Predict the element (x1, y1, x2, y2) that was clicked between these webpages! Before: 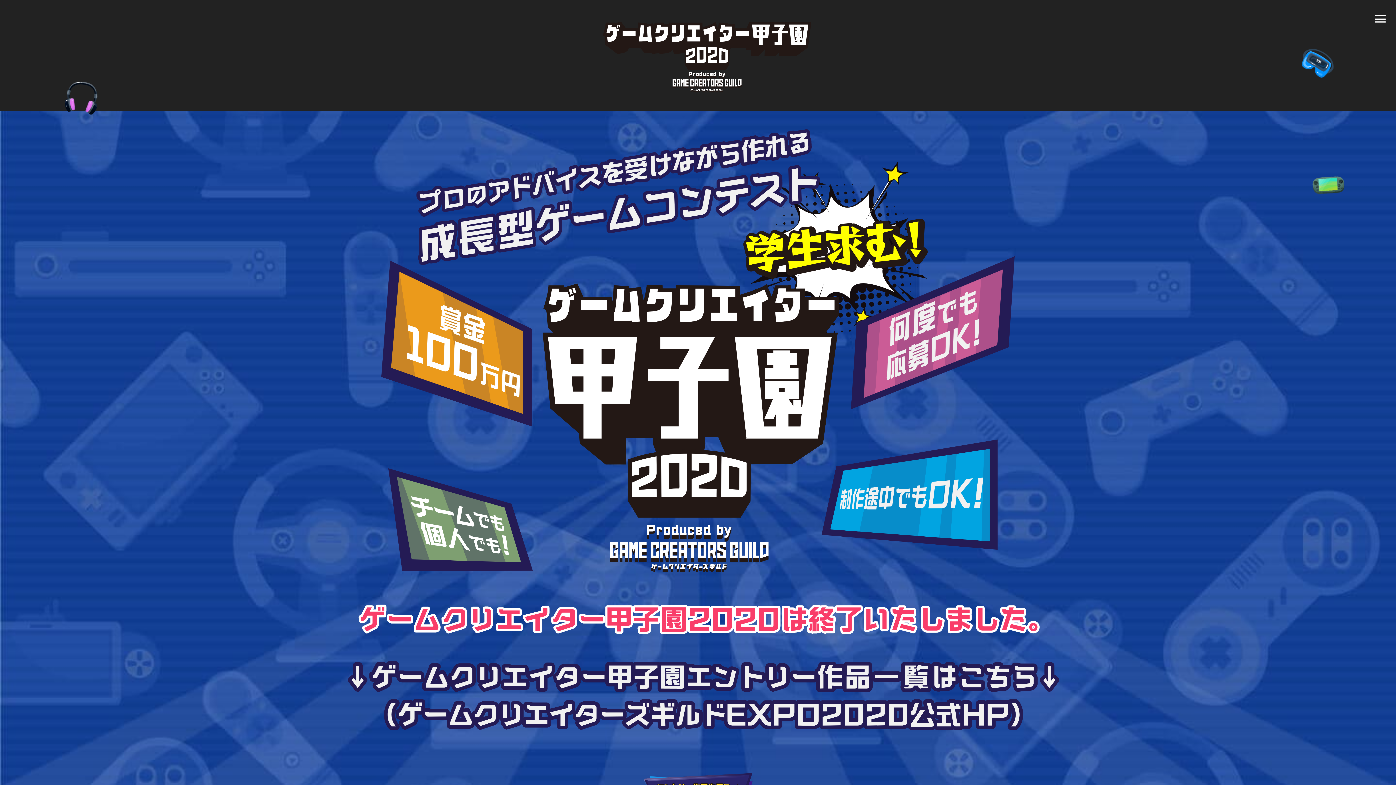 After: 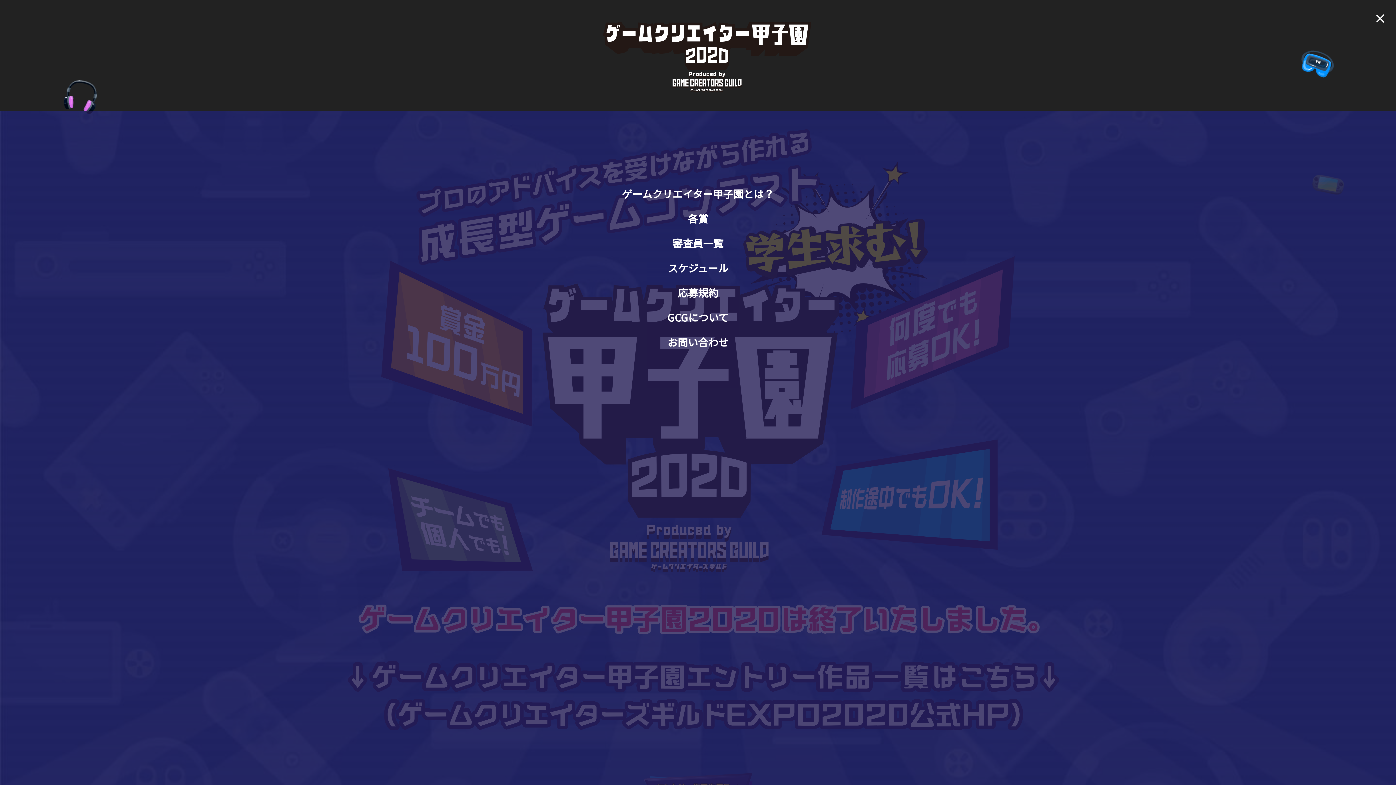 Action: bbox: (1375, 15, 1386, 22)